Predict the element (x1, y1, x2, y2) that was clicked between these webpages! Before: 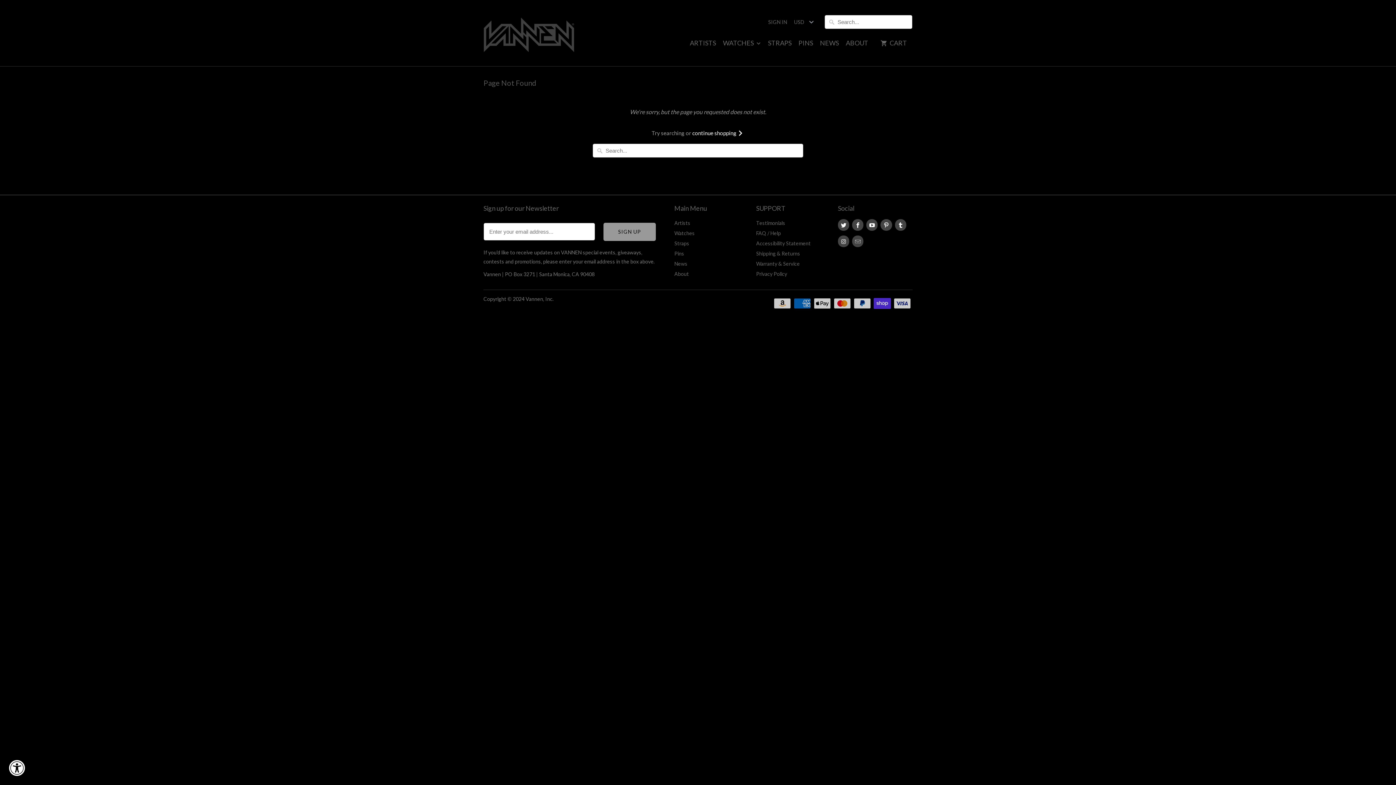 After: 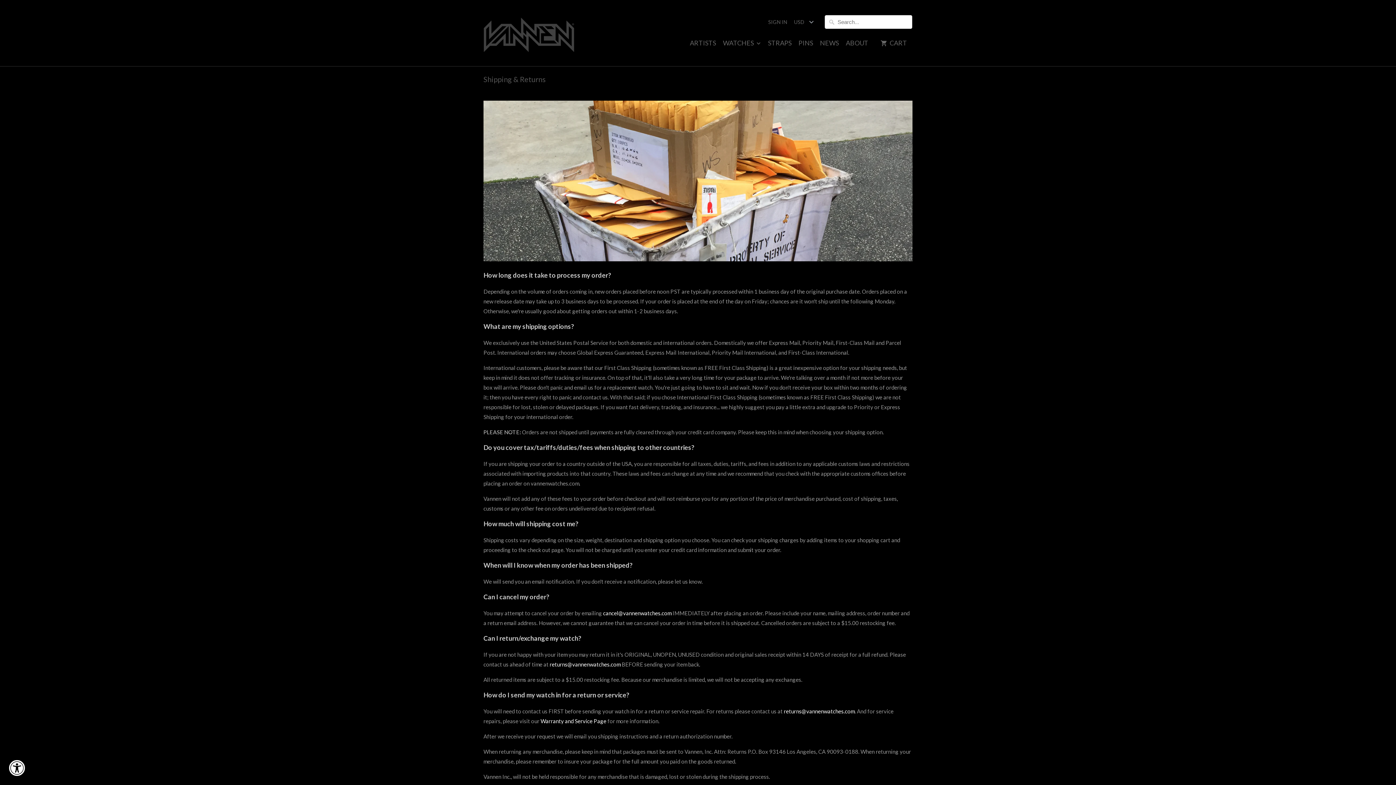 Action: bbox: (756, 250, 800, 256) label: Shipping & Returns